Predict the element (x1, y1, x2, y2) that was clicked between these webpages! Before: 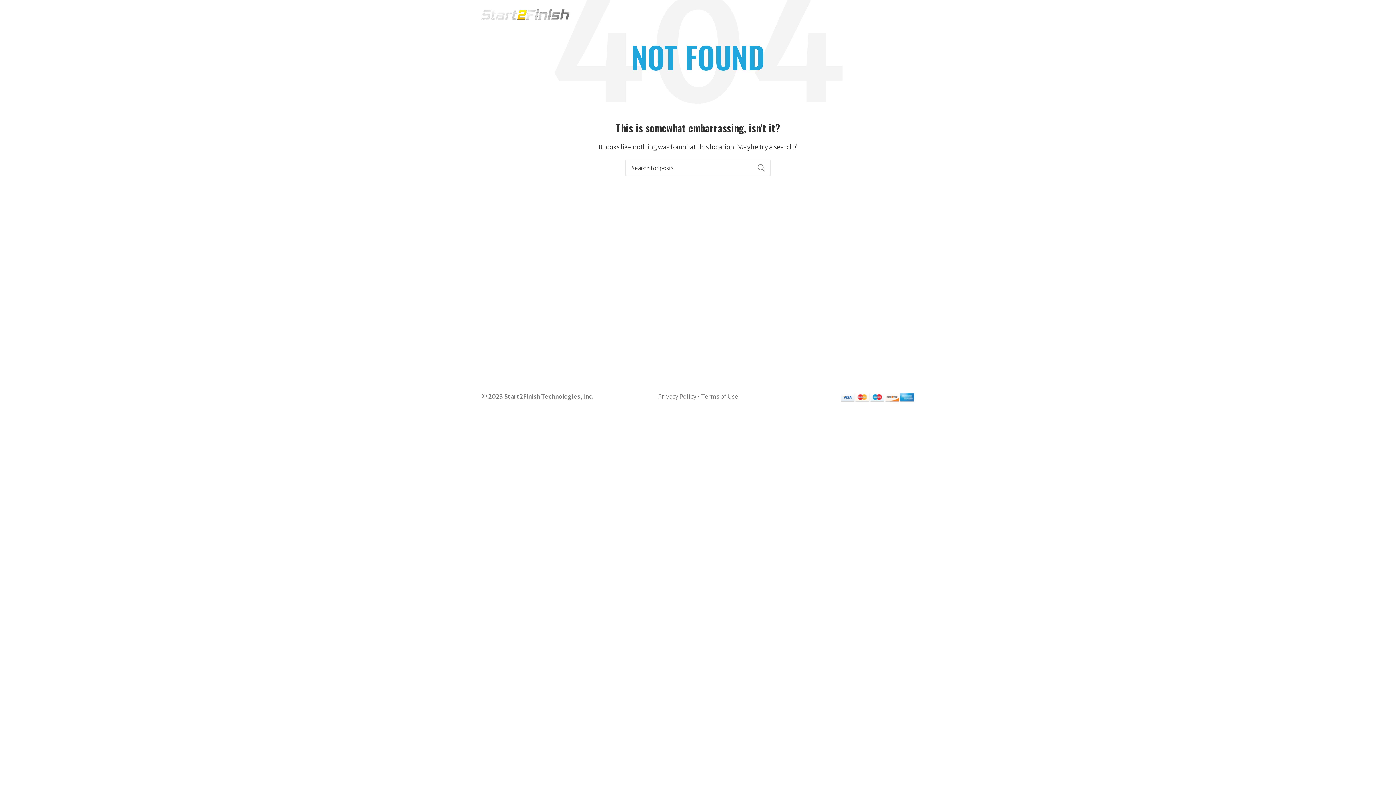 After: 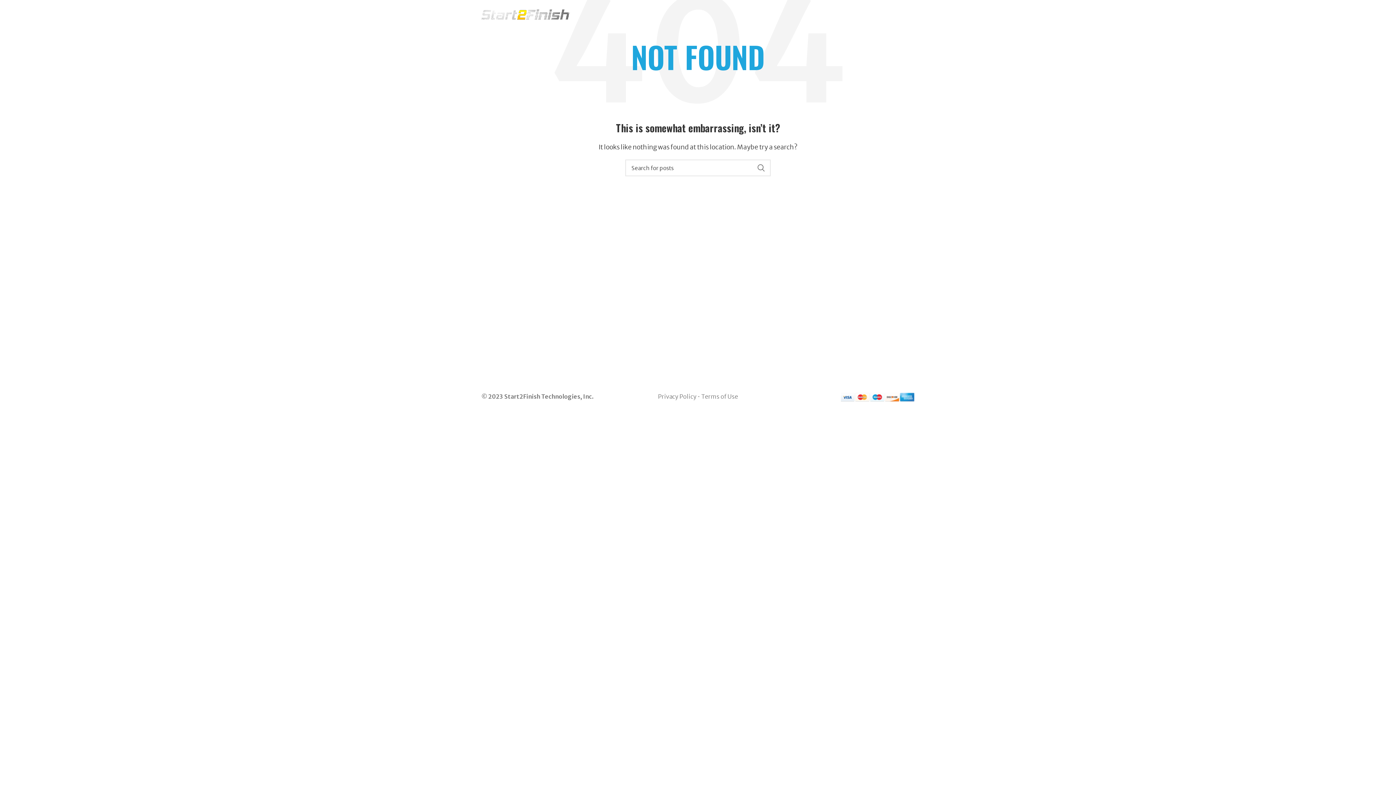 Action: bbox: (889, 9, 896, 19)